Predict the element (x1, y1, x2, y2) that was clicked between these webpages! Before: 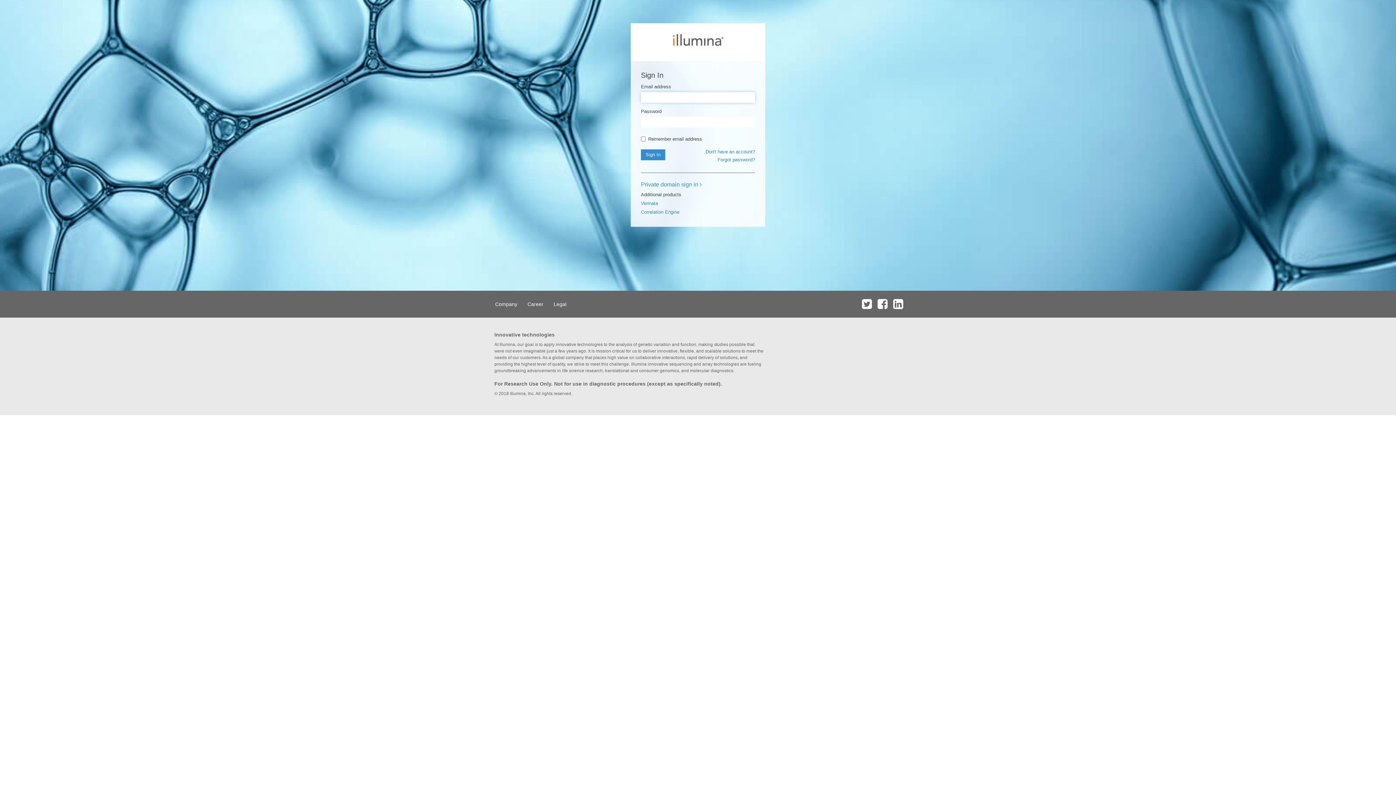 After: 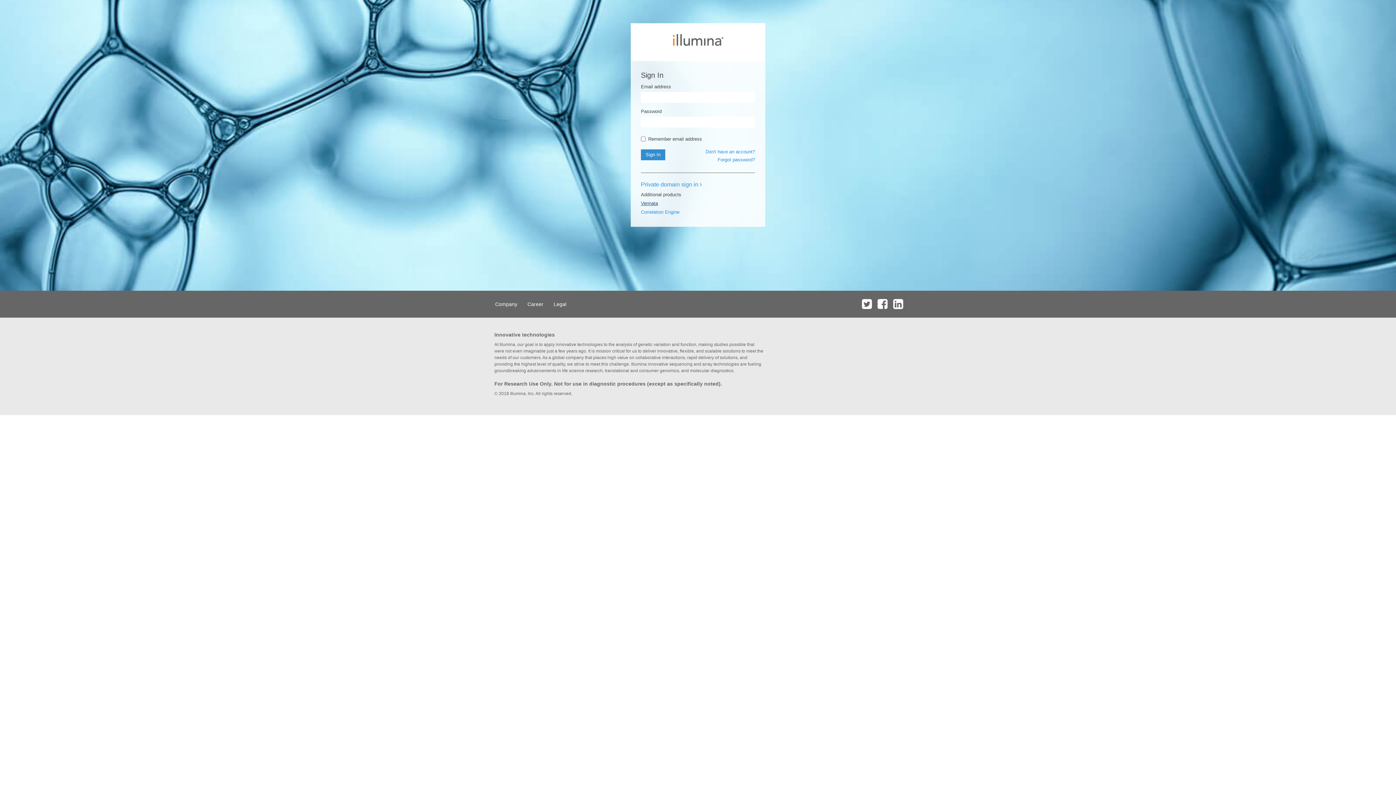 Action: bbox: (641, 200, 658, 206) label: Verinata